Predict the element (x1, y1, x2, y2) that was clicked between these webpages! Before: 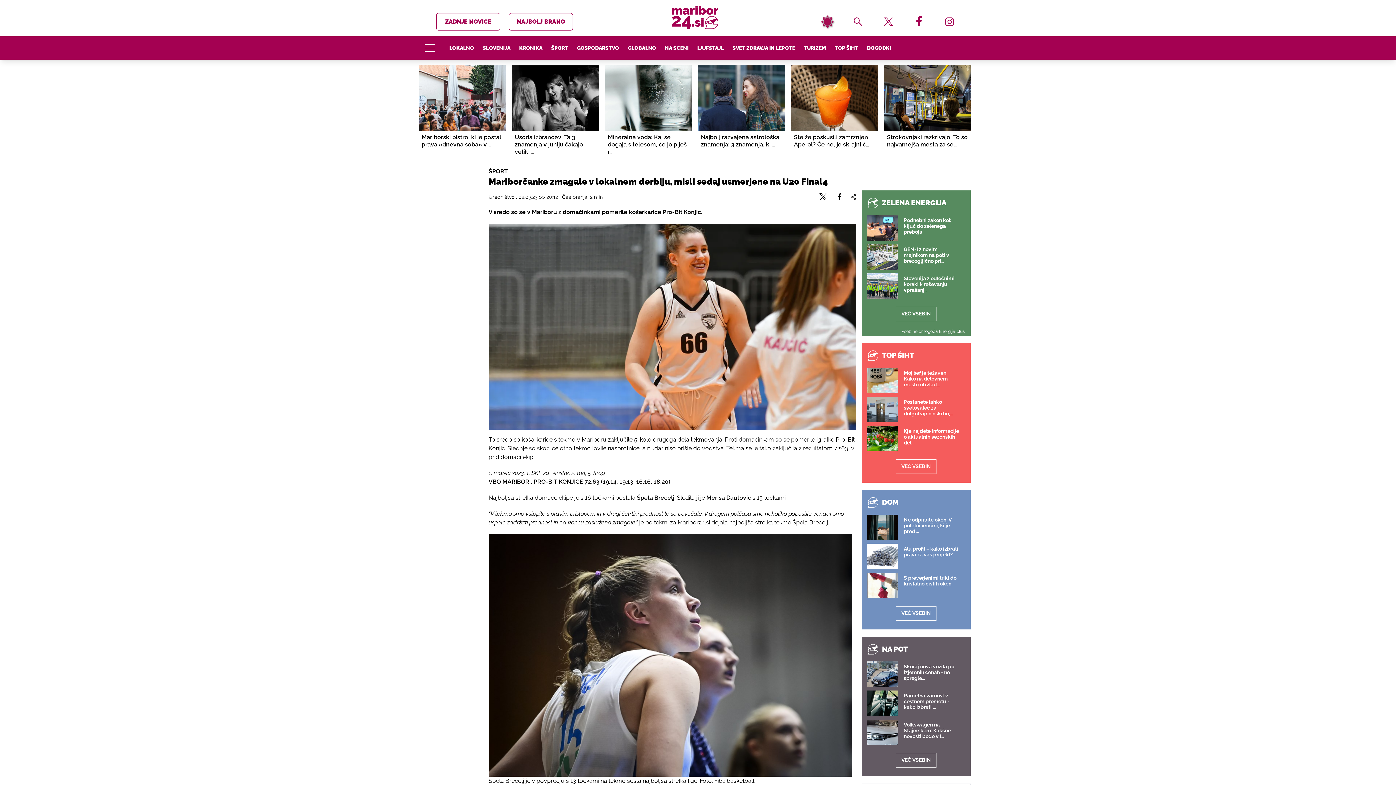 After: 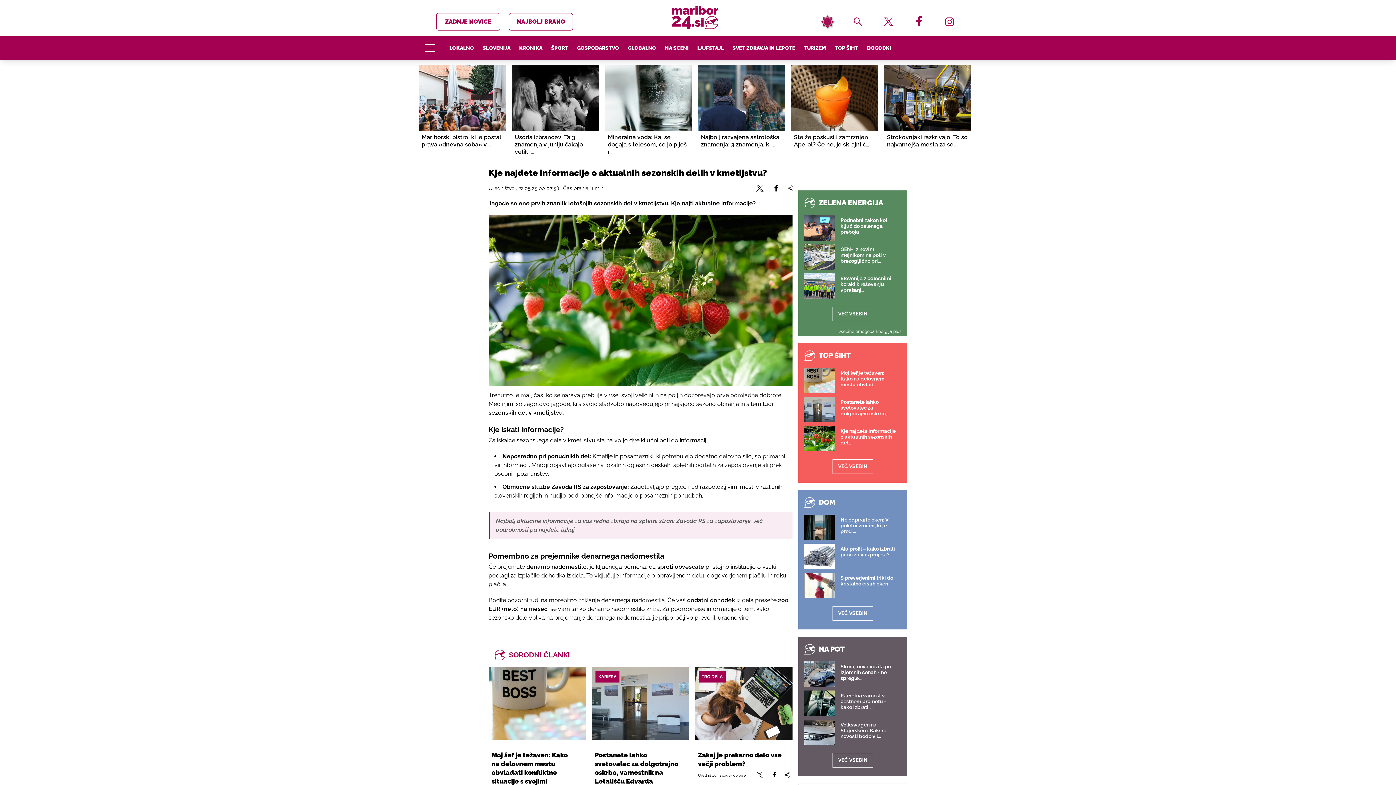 Action: bbox: (904, 428, 965, 445) label: Kje najdete informacije o aktualnih sezonskih delih v kmetijstvu?